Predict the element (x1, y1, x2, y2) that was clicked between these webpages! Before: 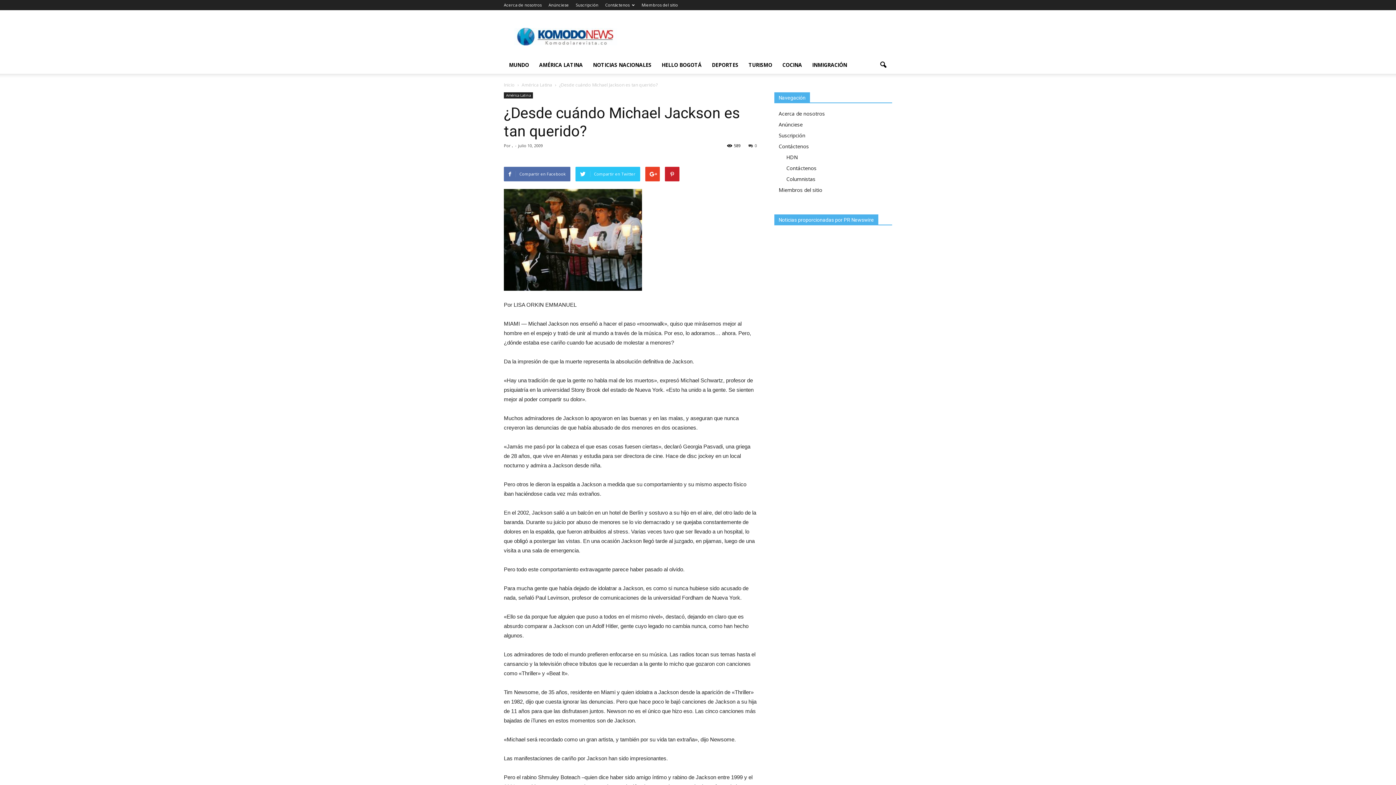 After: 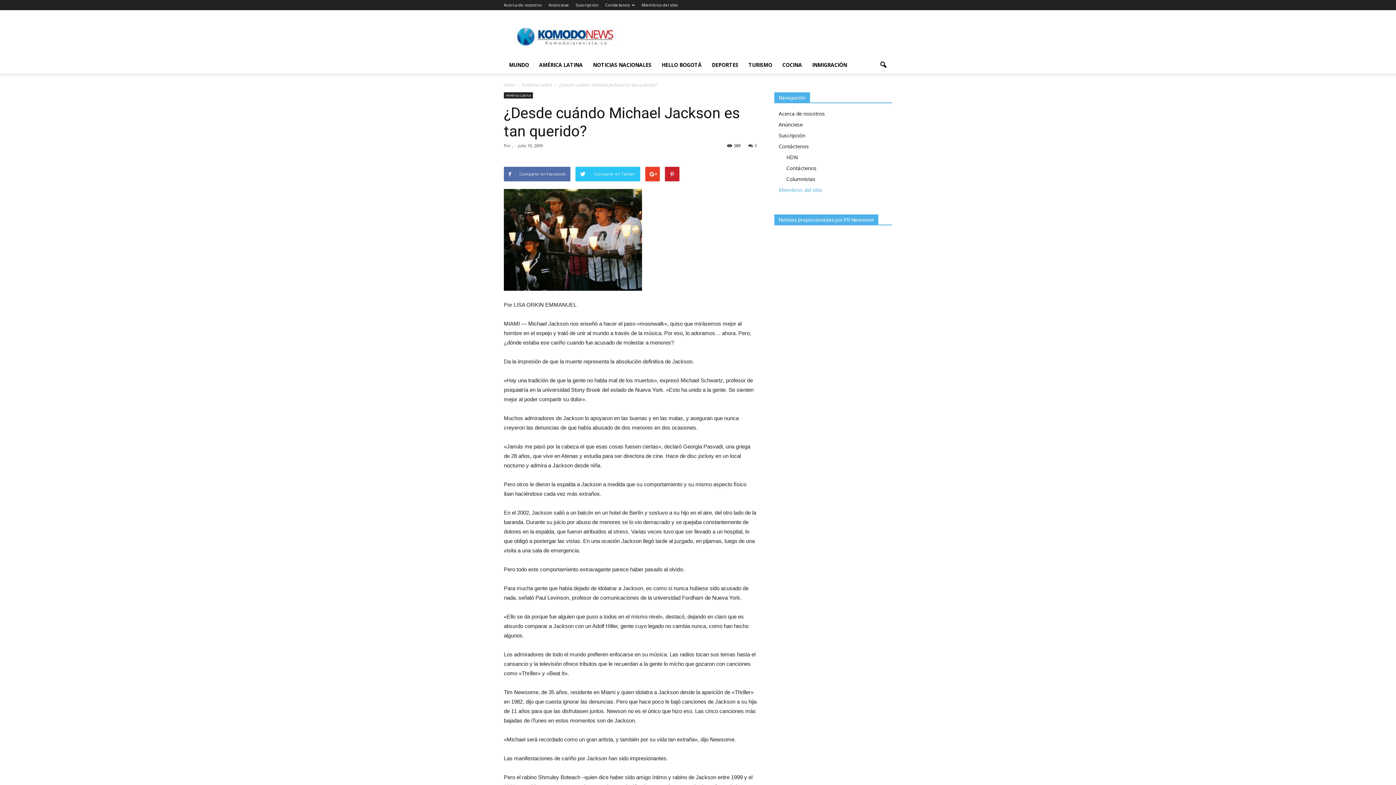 Action: label: Miembros del sitio bbox: (778, 186, 822, 193)